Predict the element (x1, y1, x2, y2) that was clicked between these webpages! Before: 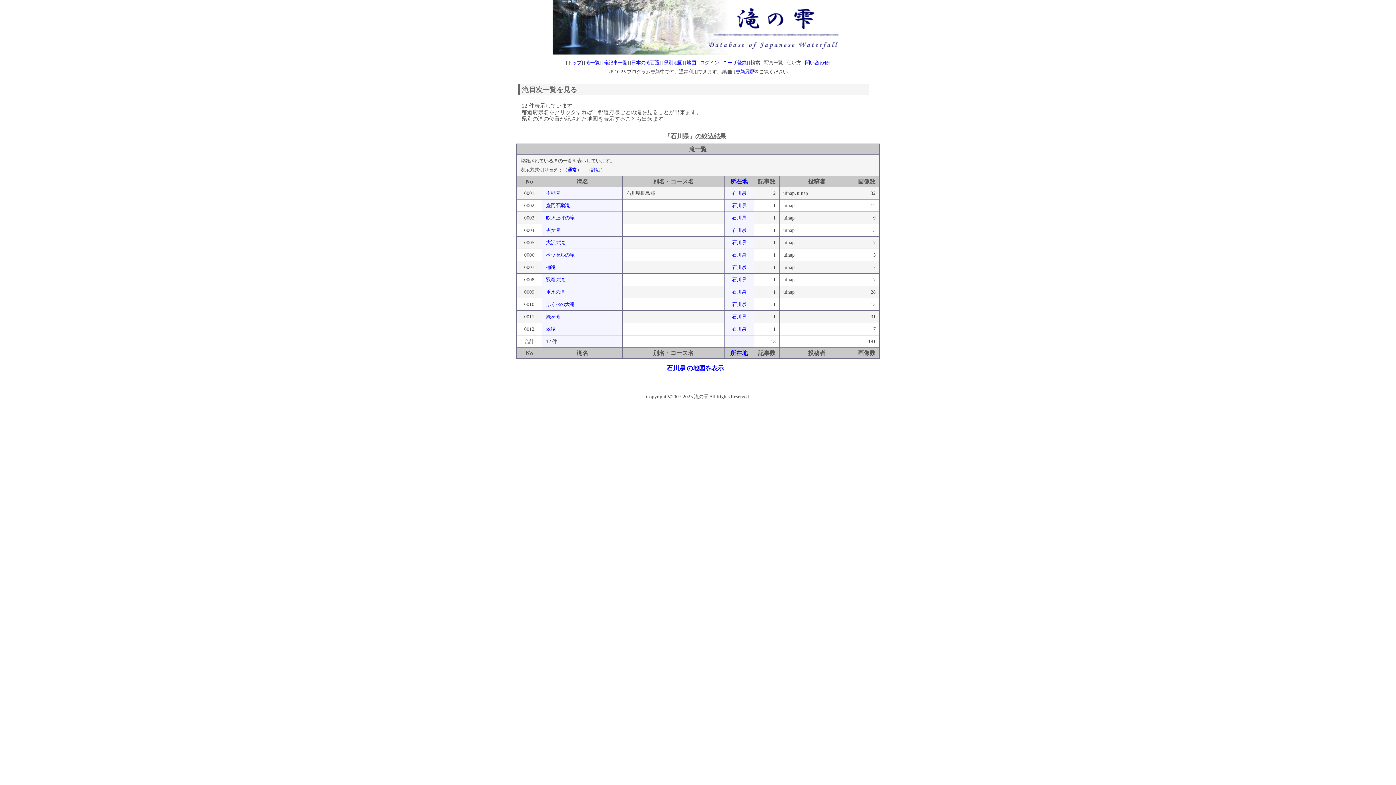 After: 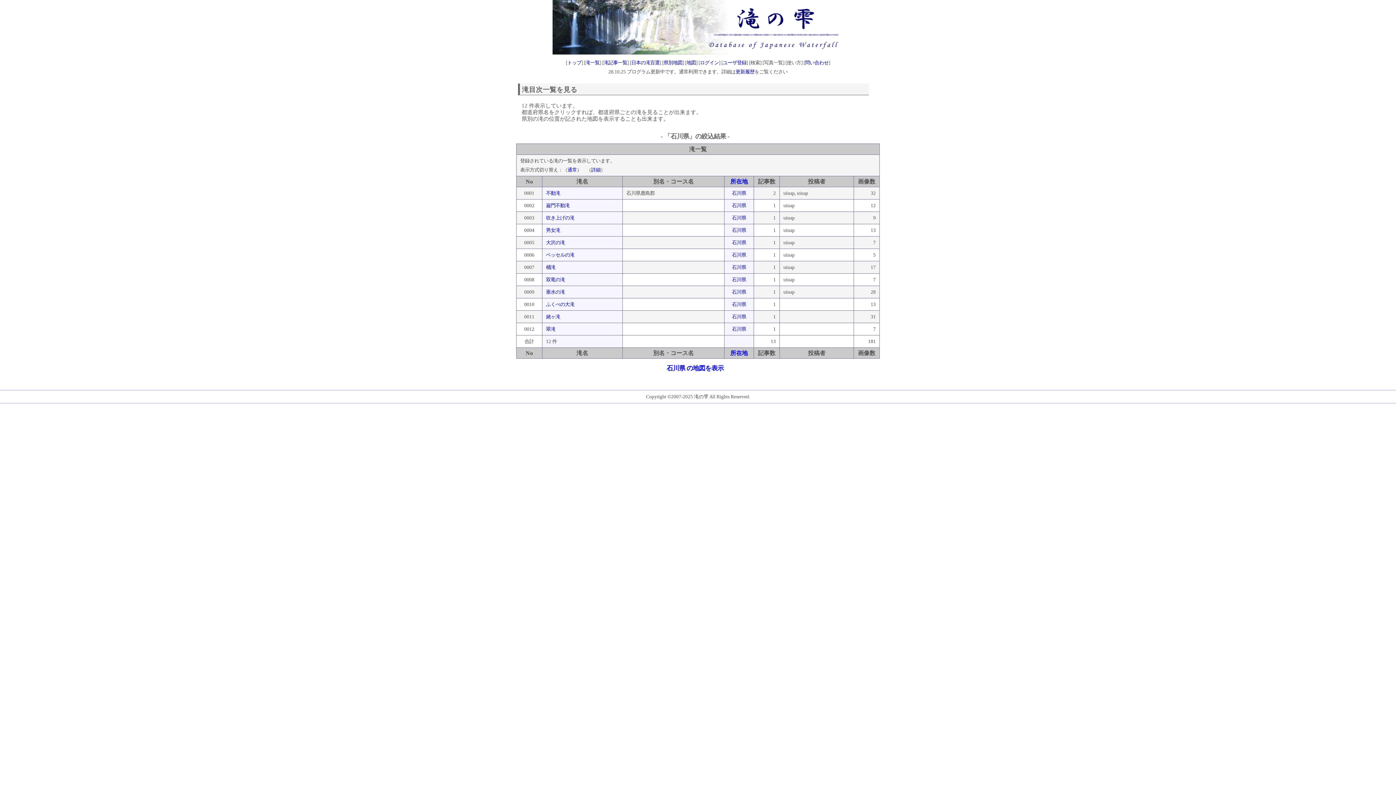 Action: label: 石川県 bbox: (732, 202, 746, 208)